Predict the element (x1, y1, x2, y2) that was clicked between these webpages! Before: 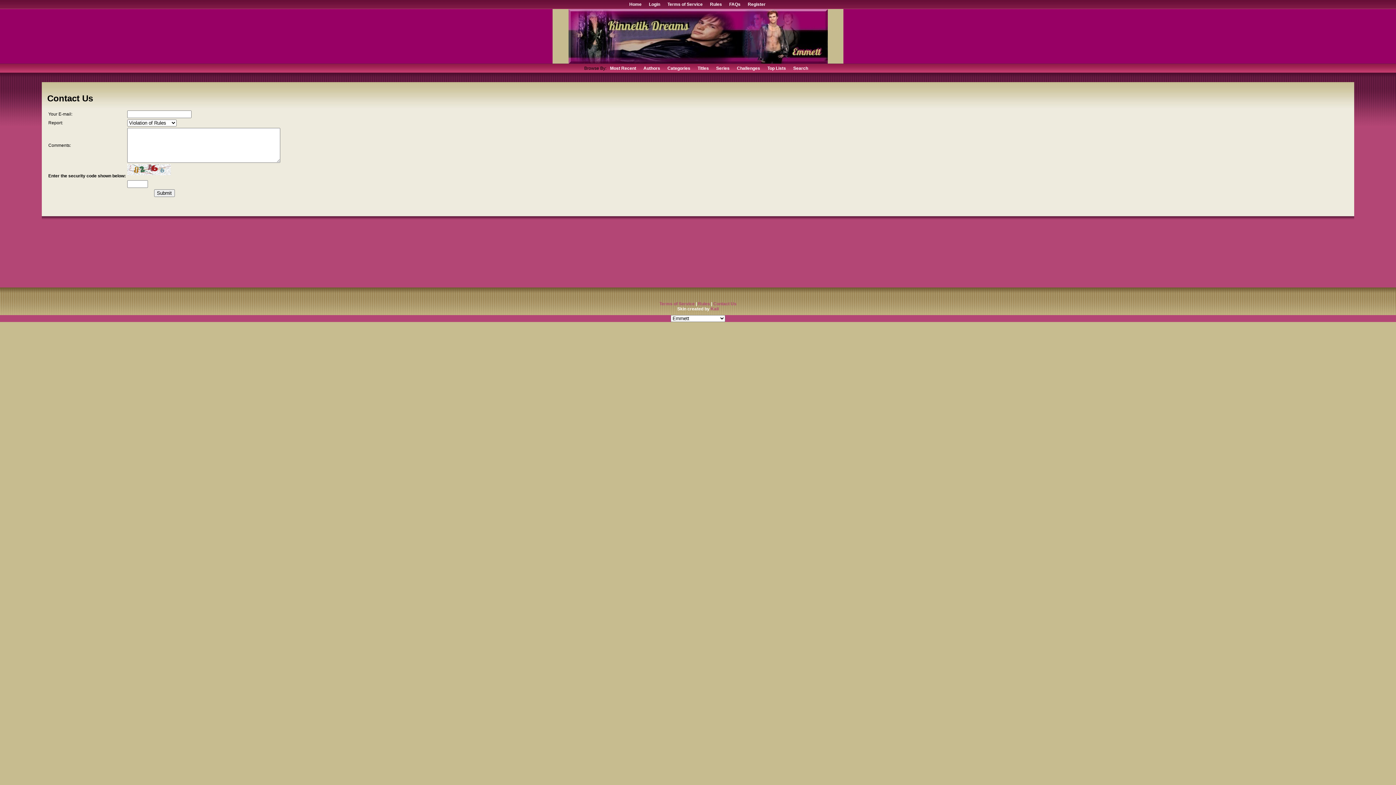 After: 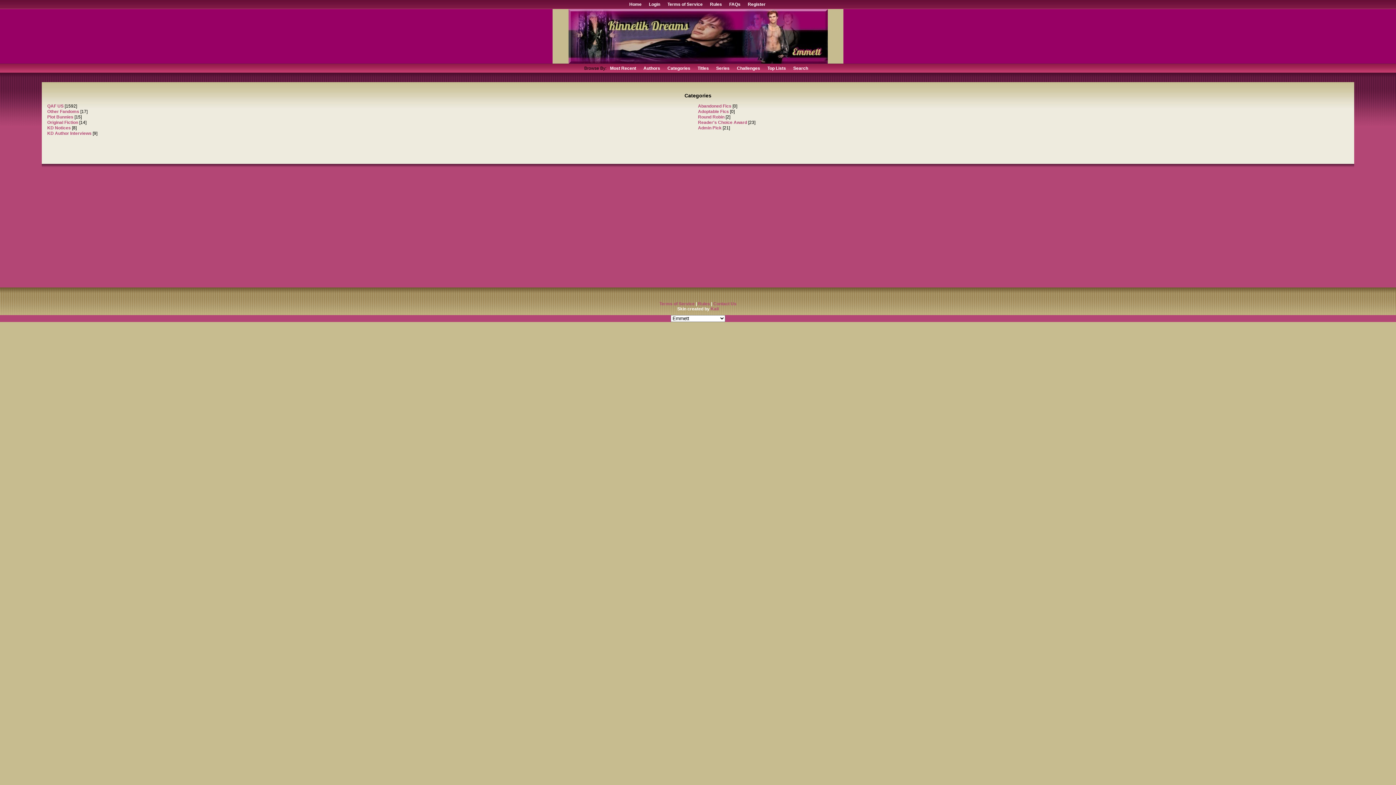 Action: bbox: (665, 65, 693, 71) label: Categories